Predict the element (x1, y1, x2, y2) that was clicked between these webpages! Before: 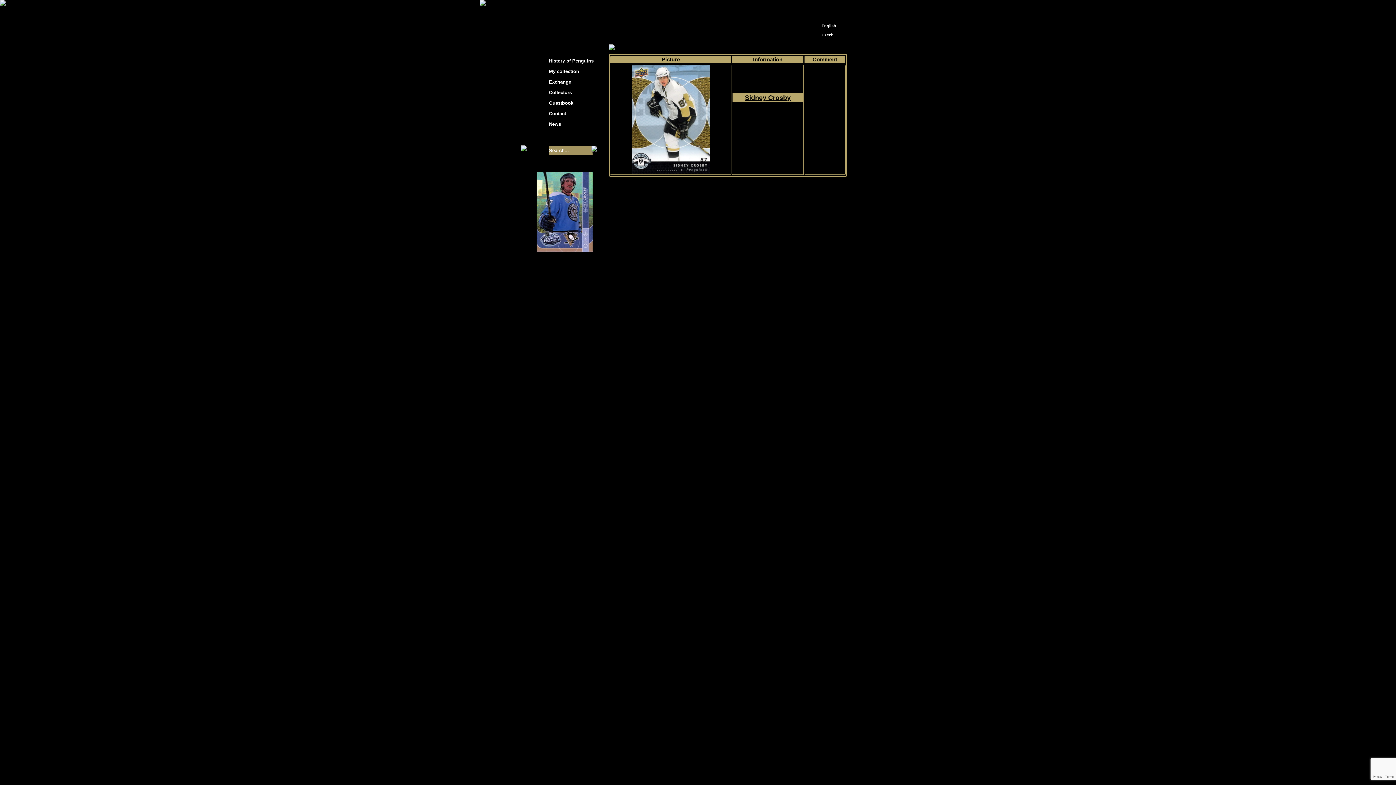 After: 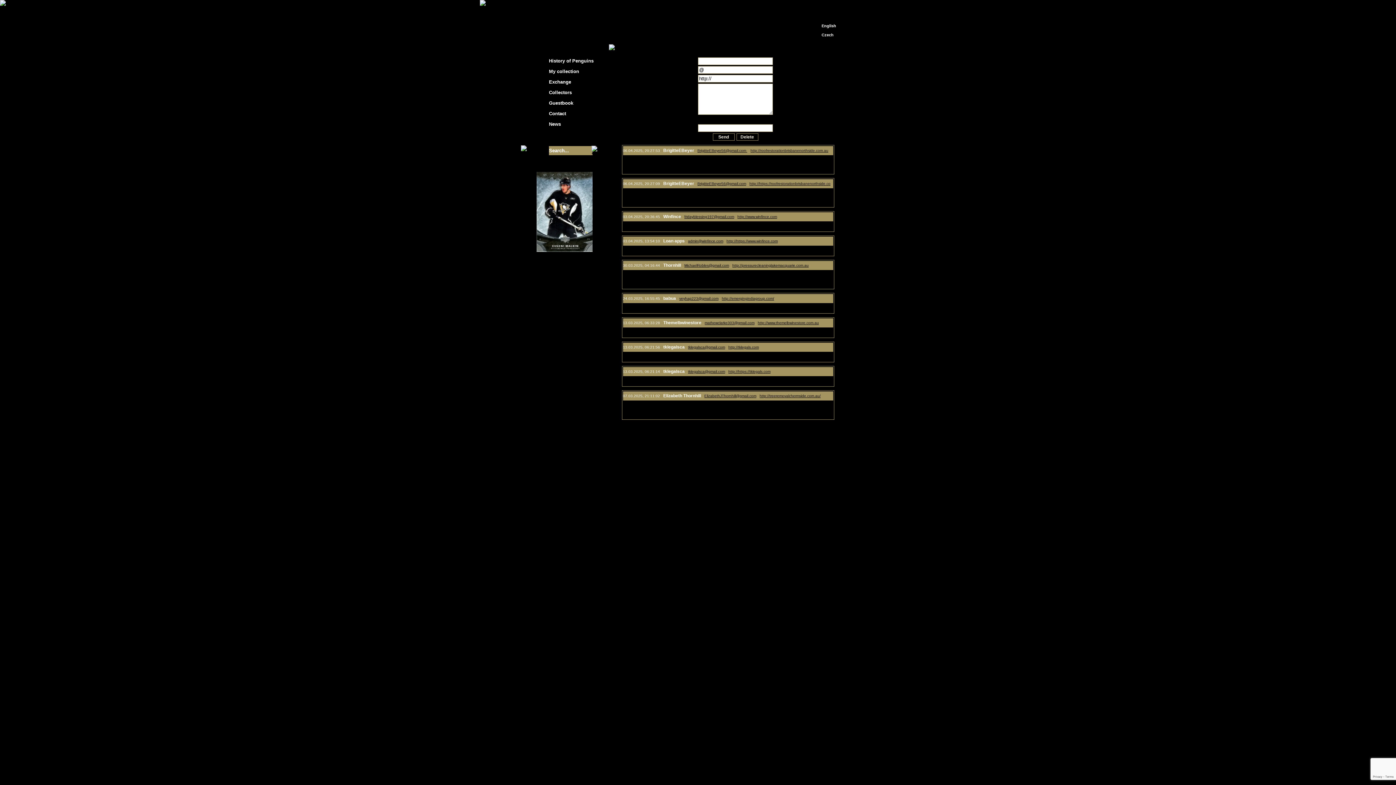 Action: bbox: (549, 100, 573, 105) label: Guestbook